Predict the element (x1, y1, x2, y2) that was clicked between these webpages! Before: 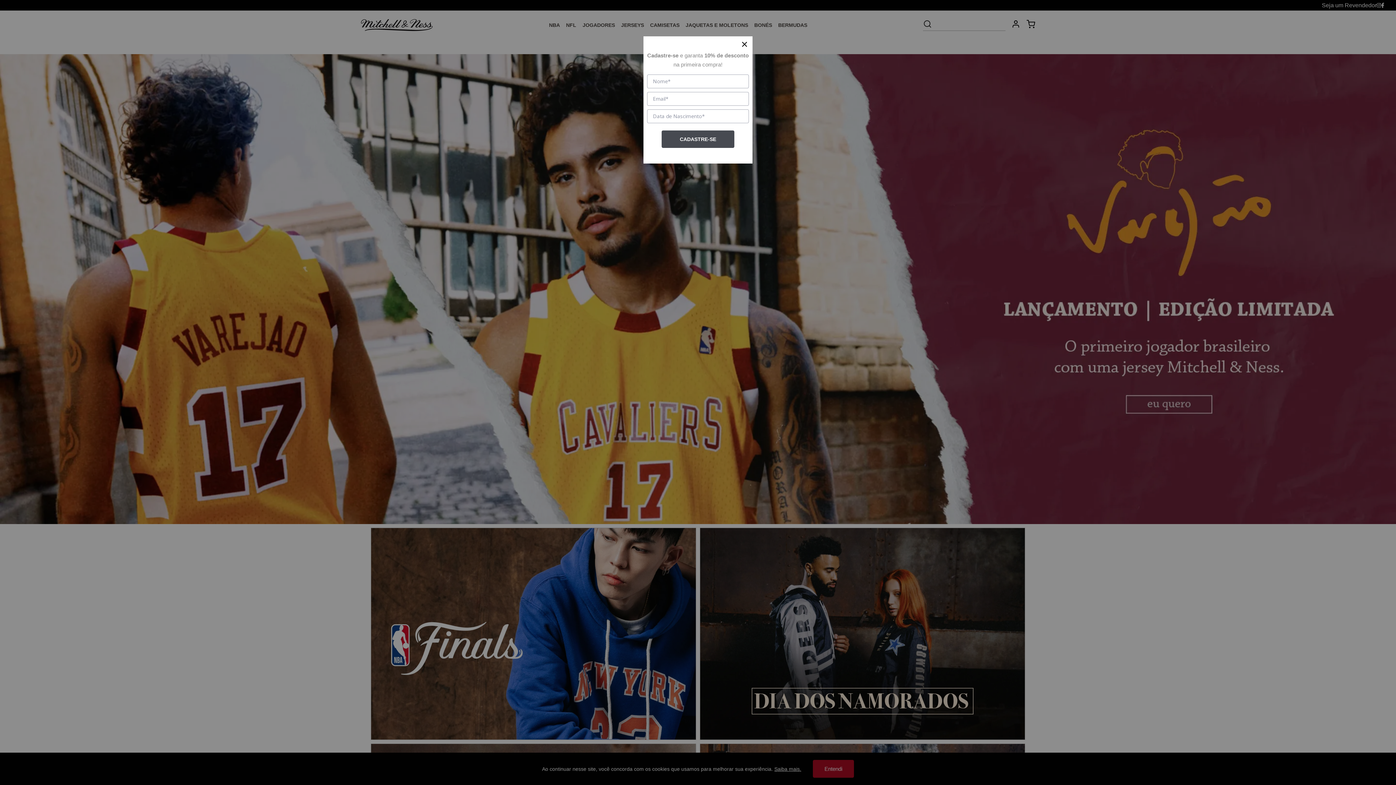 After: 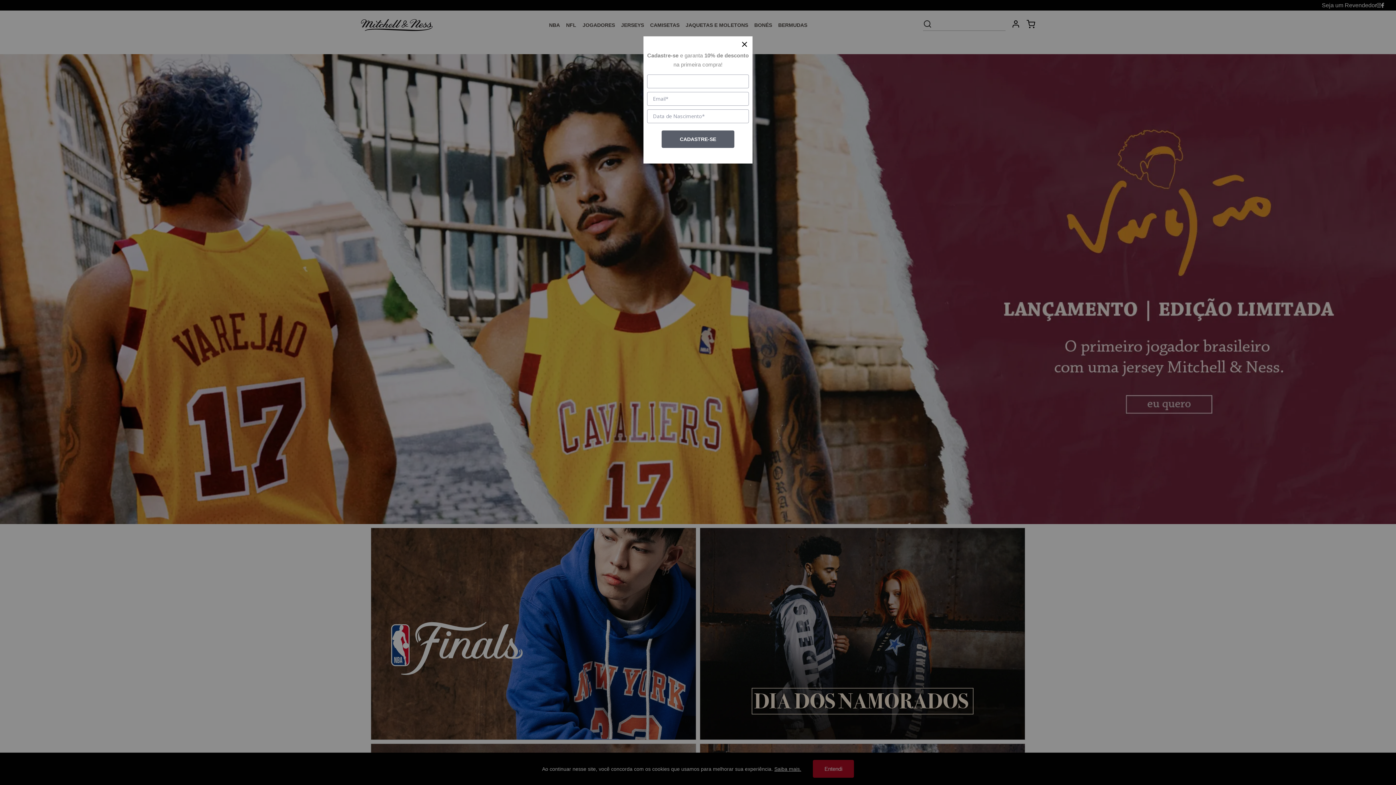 Action: bbox: (661, 130, 734, 148) label: CADASTRE-SE